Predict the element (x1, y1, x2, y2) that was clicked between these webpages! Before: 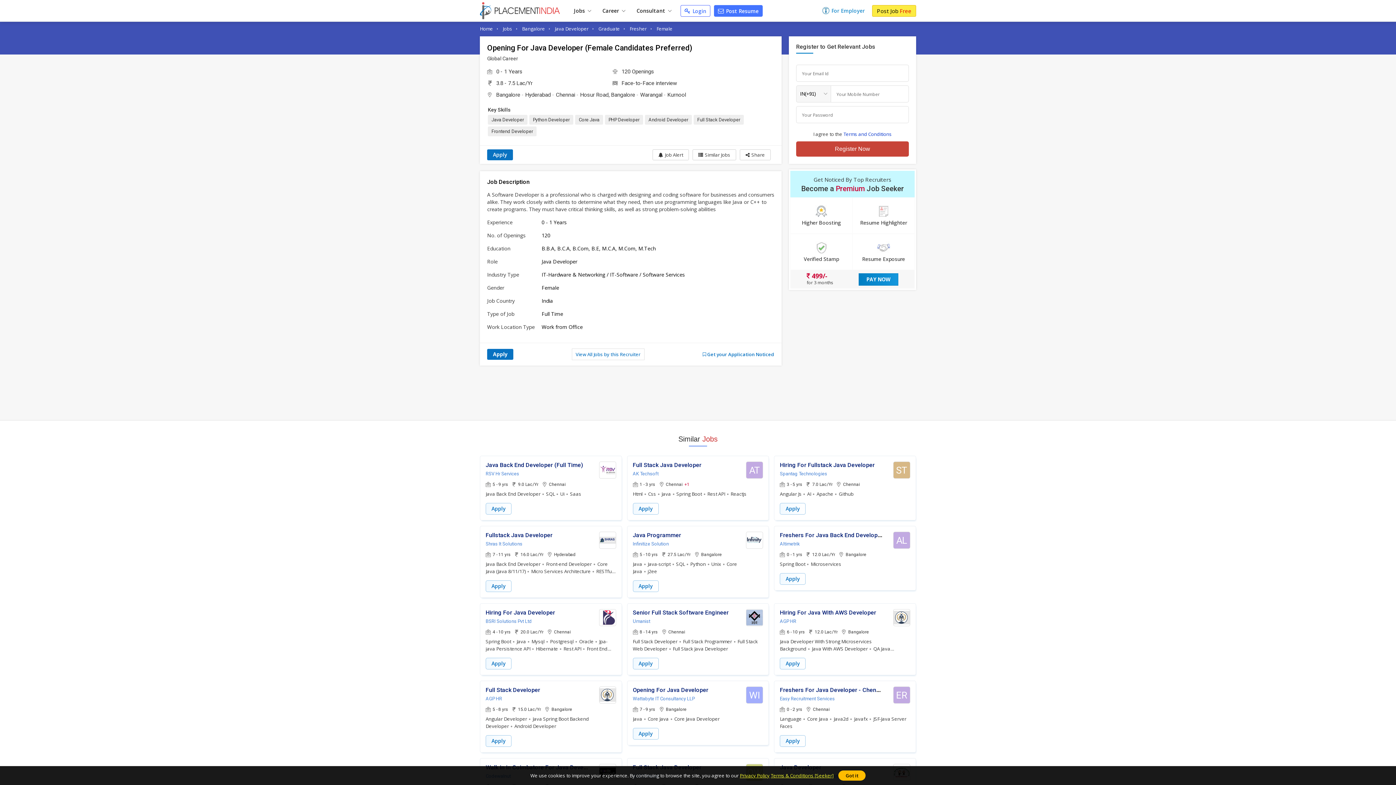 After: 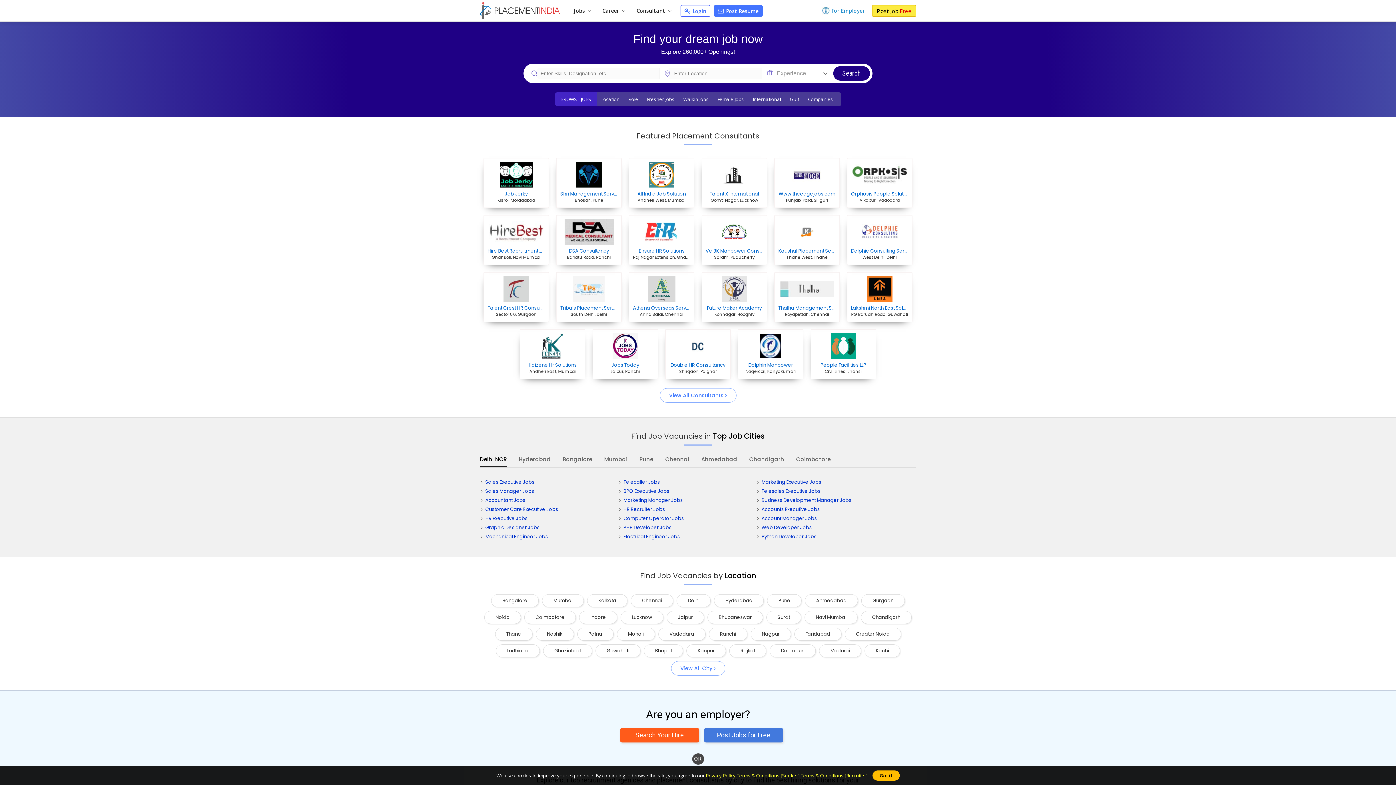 Action: bbox: (480, 25, 493, 32) label: Home